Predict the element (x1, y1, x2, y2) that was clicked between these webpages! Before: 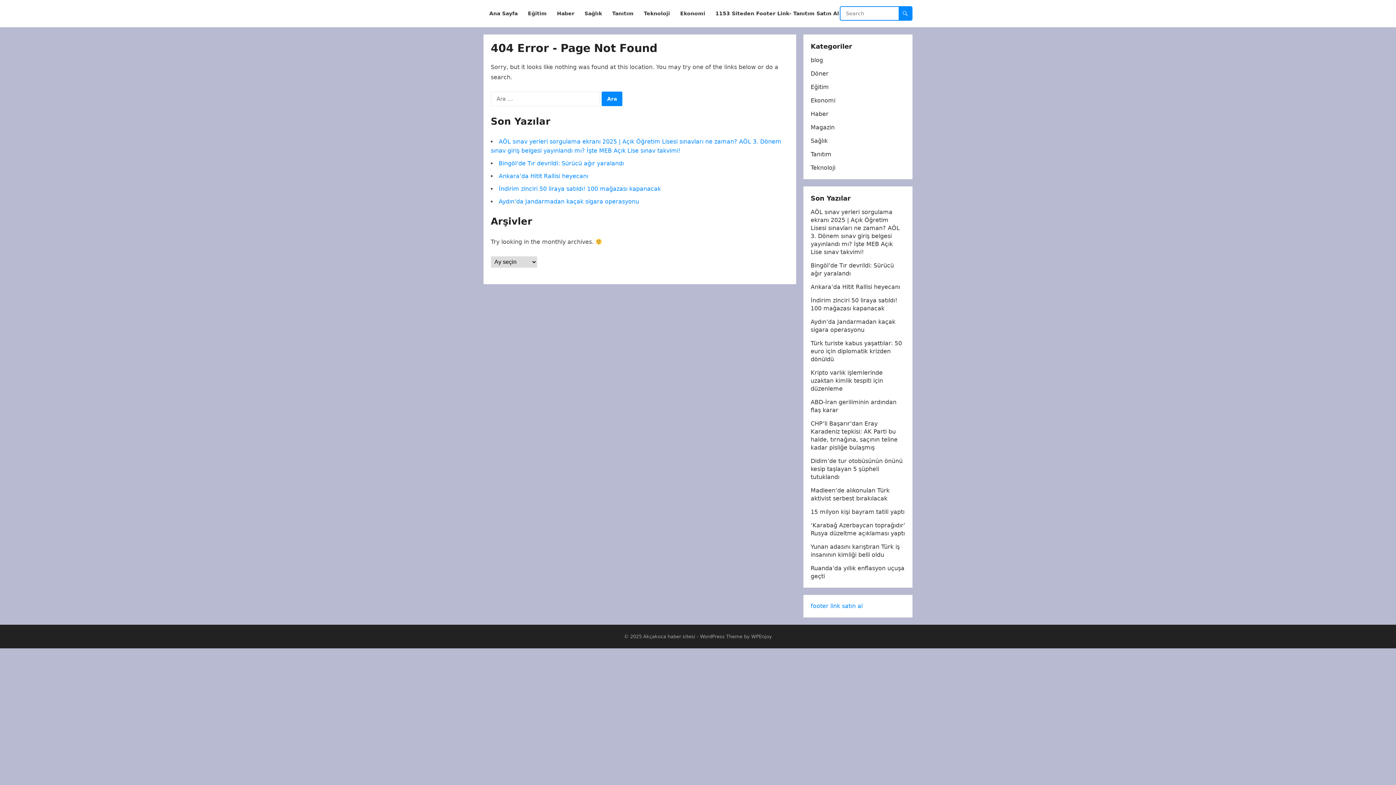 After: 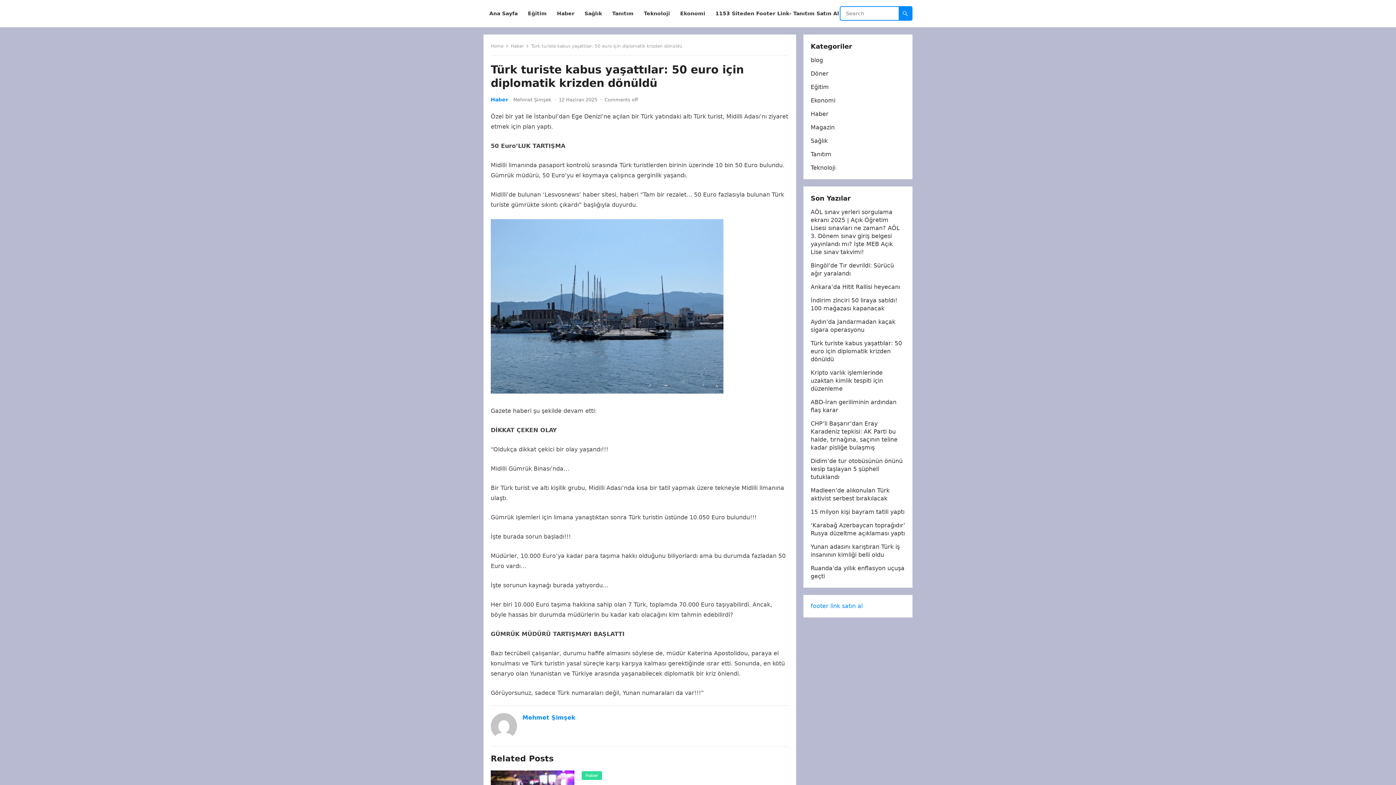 Action: bbox: (810, 340, 902, 362) label: Türk turiste kabus yaşattılar: 50 euro için diplomatik krizden dönüldü